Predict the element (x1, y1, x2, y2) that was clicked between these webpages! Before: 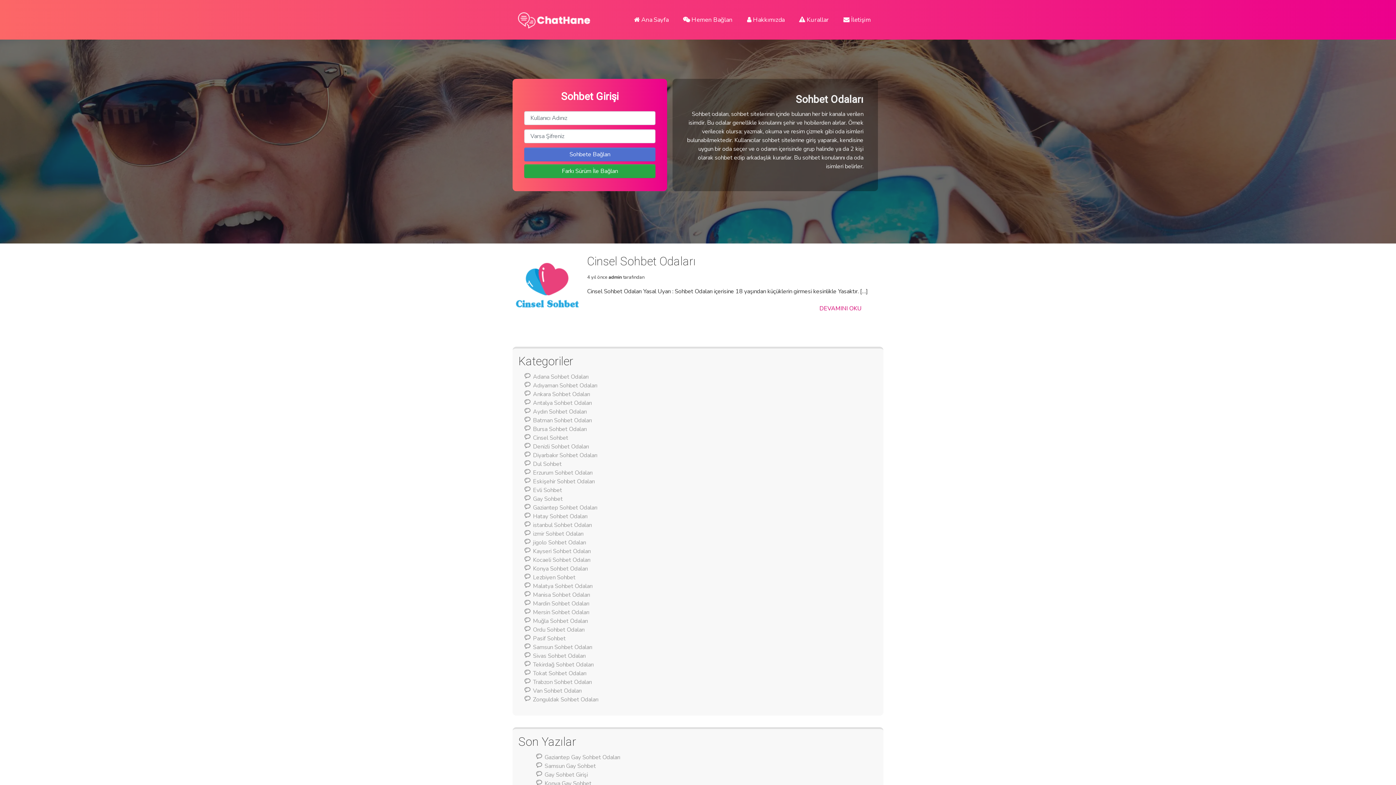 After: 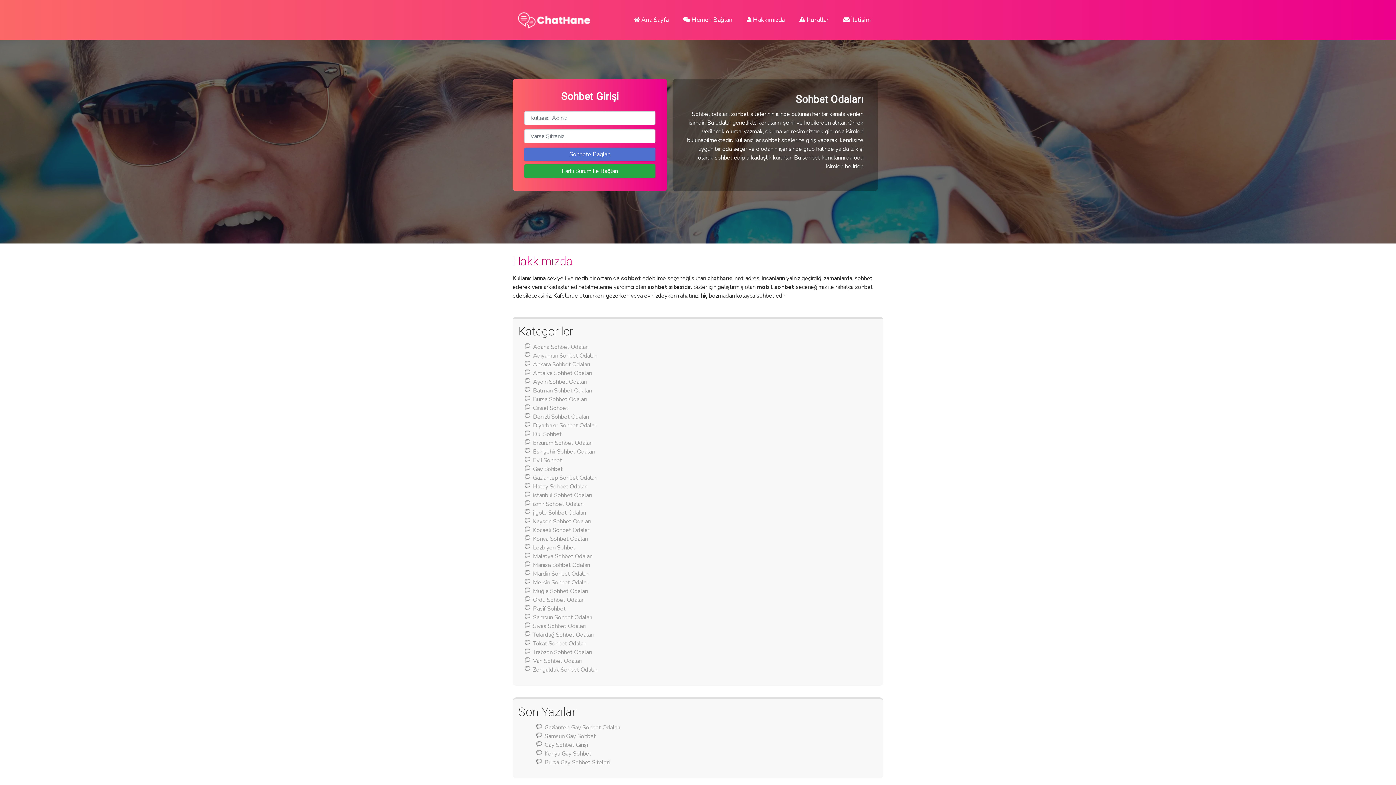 Action: label:  Hakkımızda bbox: (744, 12, 787, 27)